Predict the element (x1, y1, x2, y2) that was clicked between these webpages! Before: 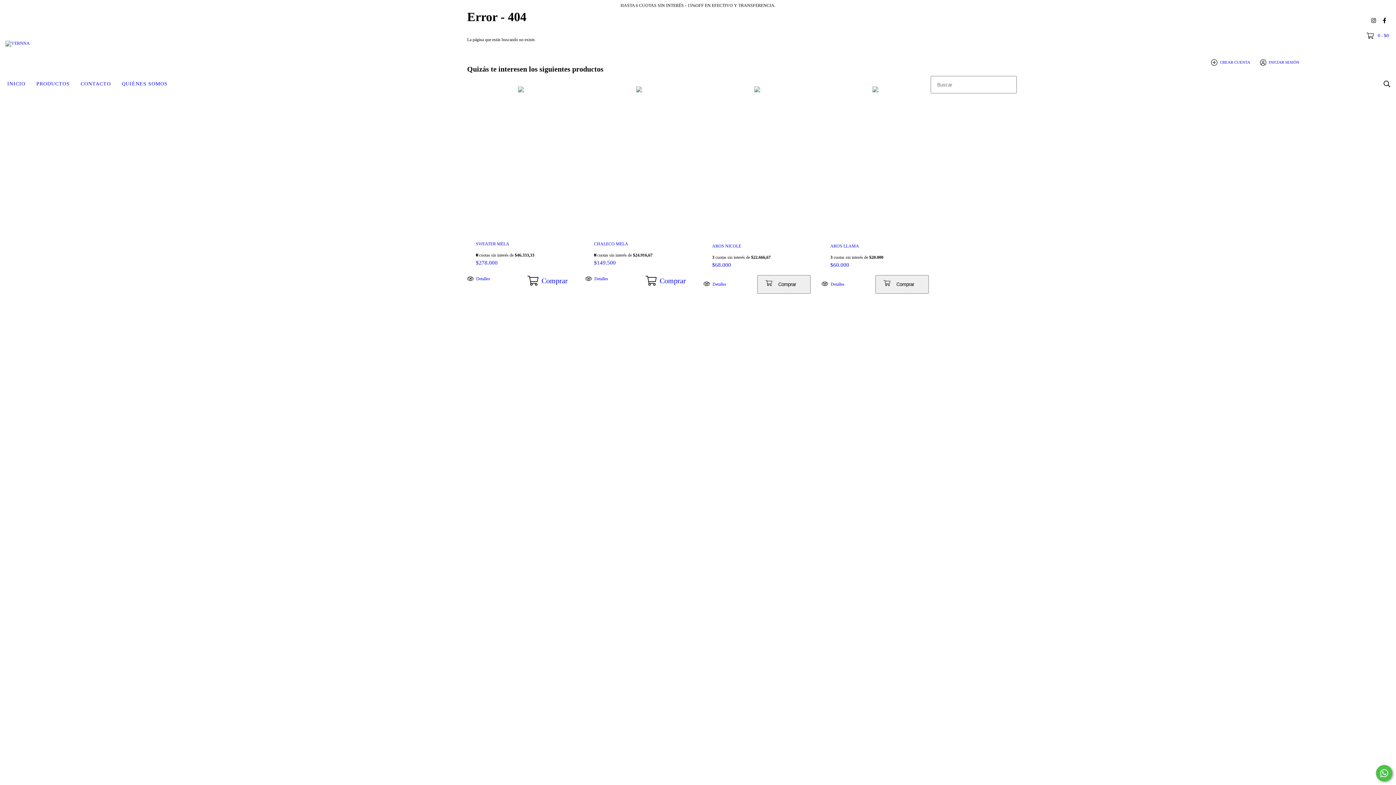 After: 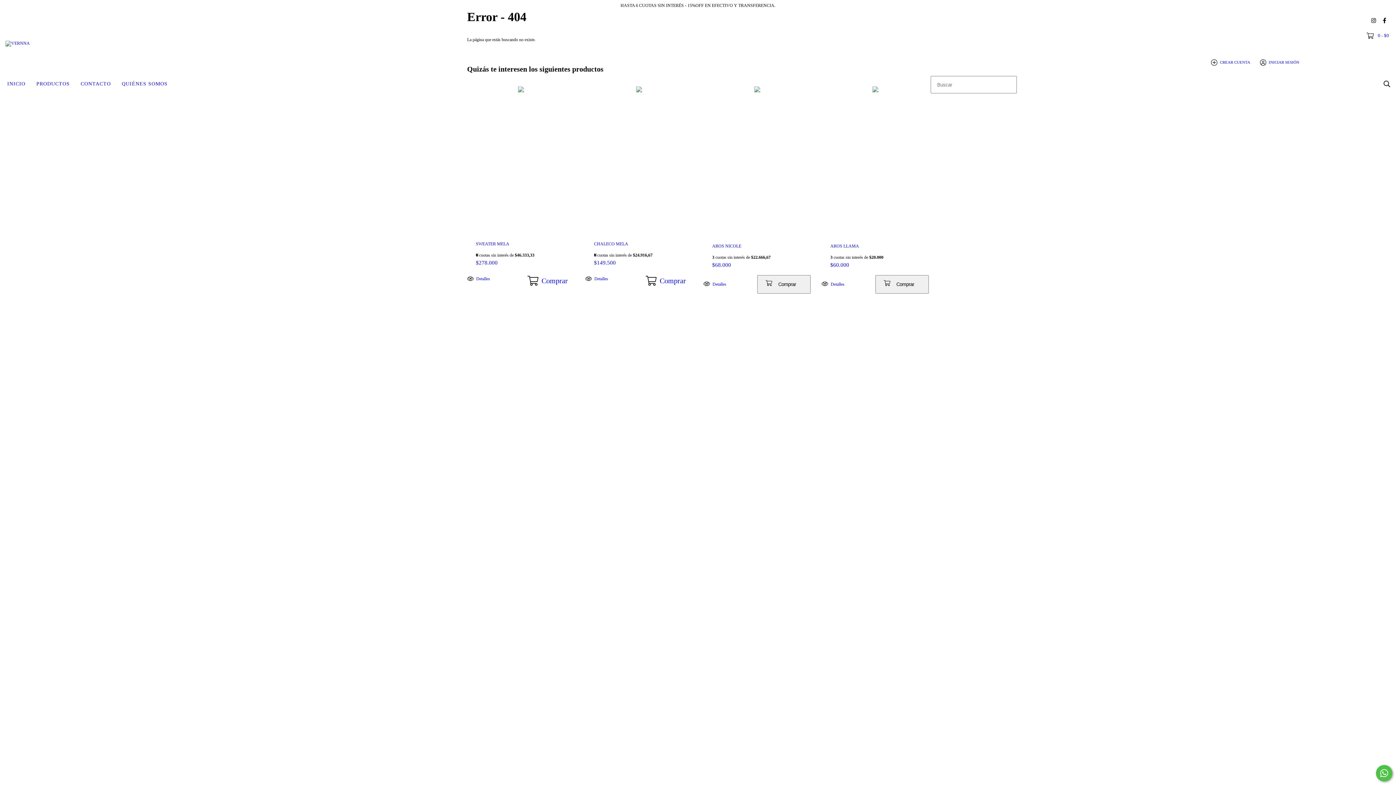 Action: label: Compra rápida de SWEATER MELA bbox: (520, 270, 574, 291)